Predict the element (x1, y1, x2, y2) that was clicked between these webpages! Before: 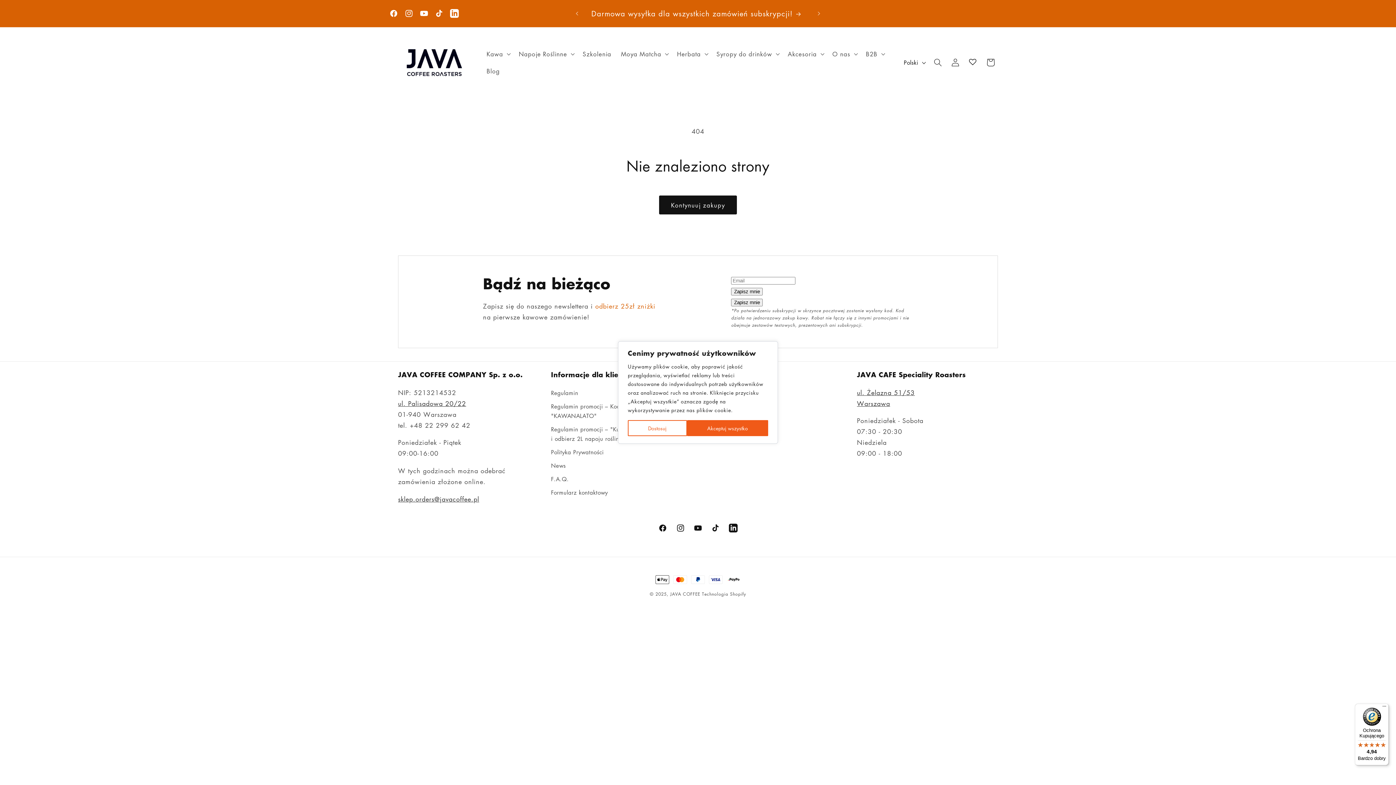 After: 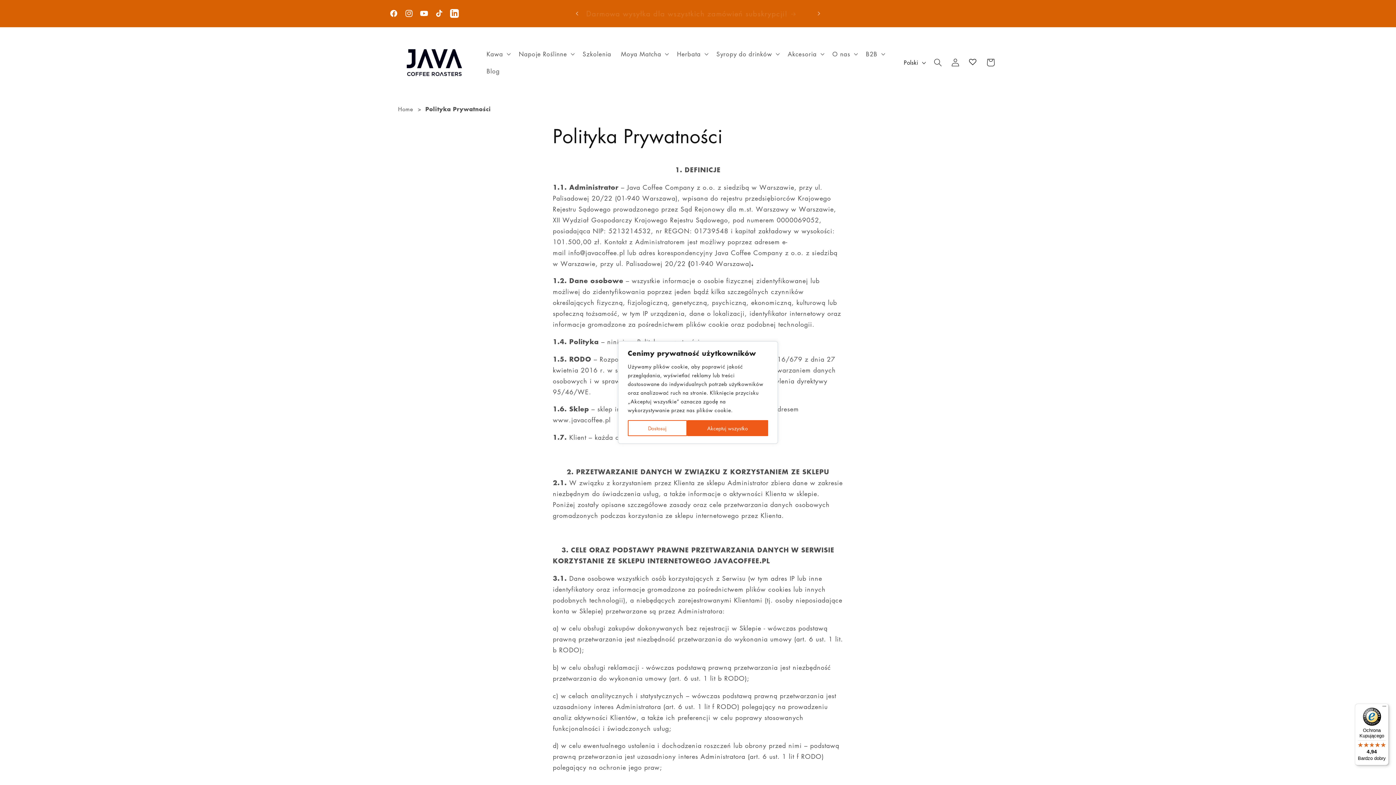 Action: bbox: (551, 445, 603, 459) label: Polityka Prywatności